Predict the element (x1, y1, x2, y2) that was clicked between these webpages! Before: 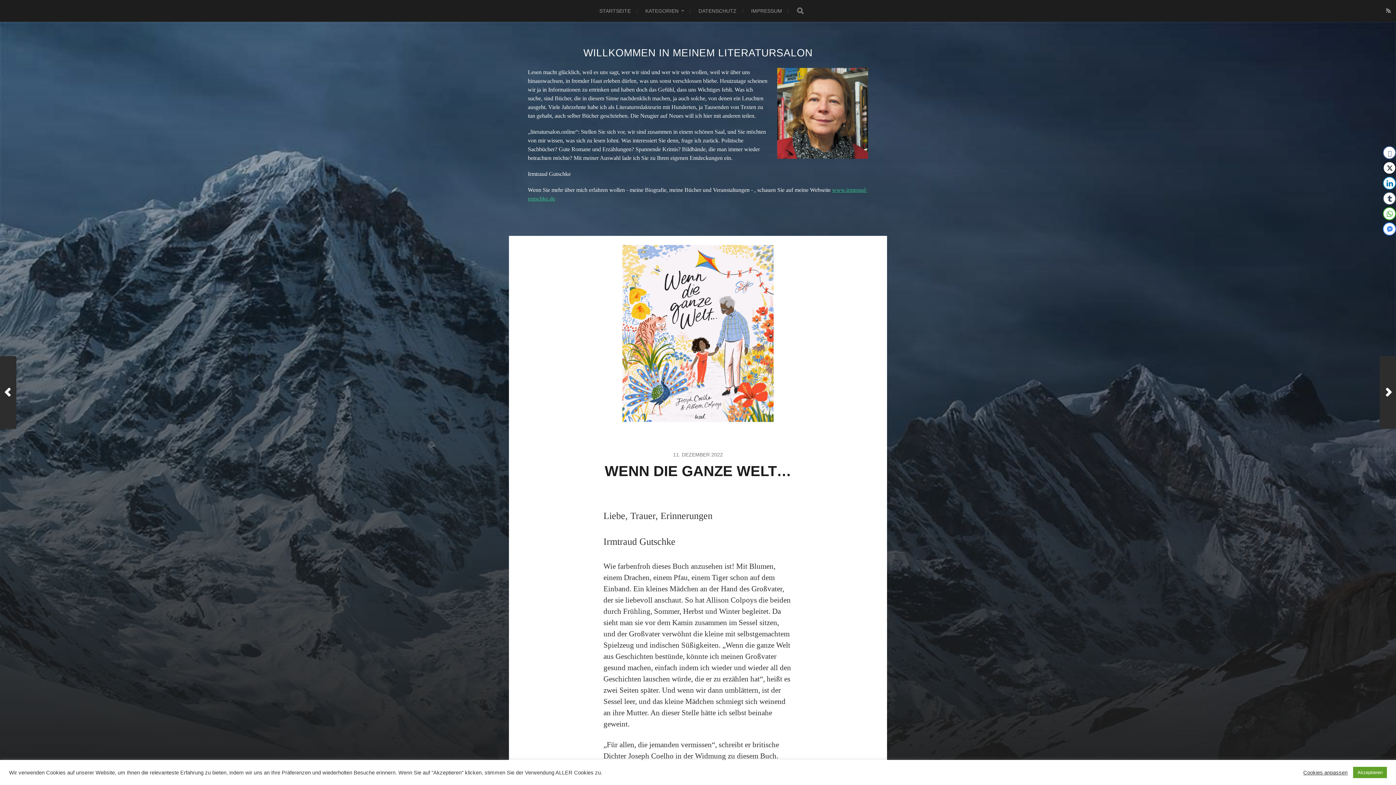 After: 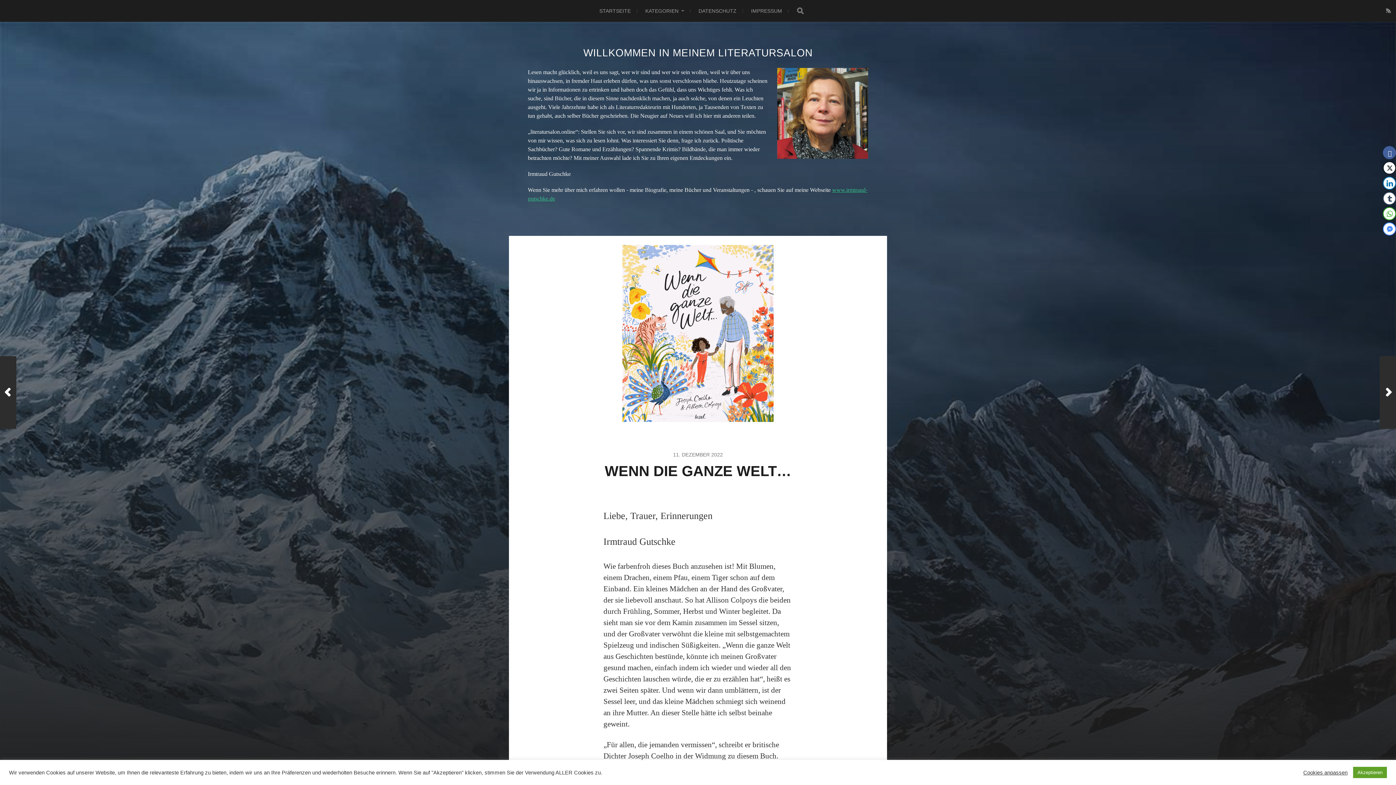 Action: bbox: (1383, 146, 1396, 159) label: Facebook Share